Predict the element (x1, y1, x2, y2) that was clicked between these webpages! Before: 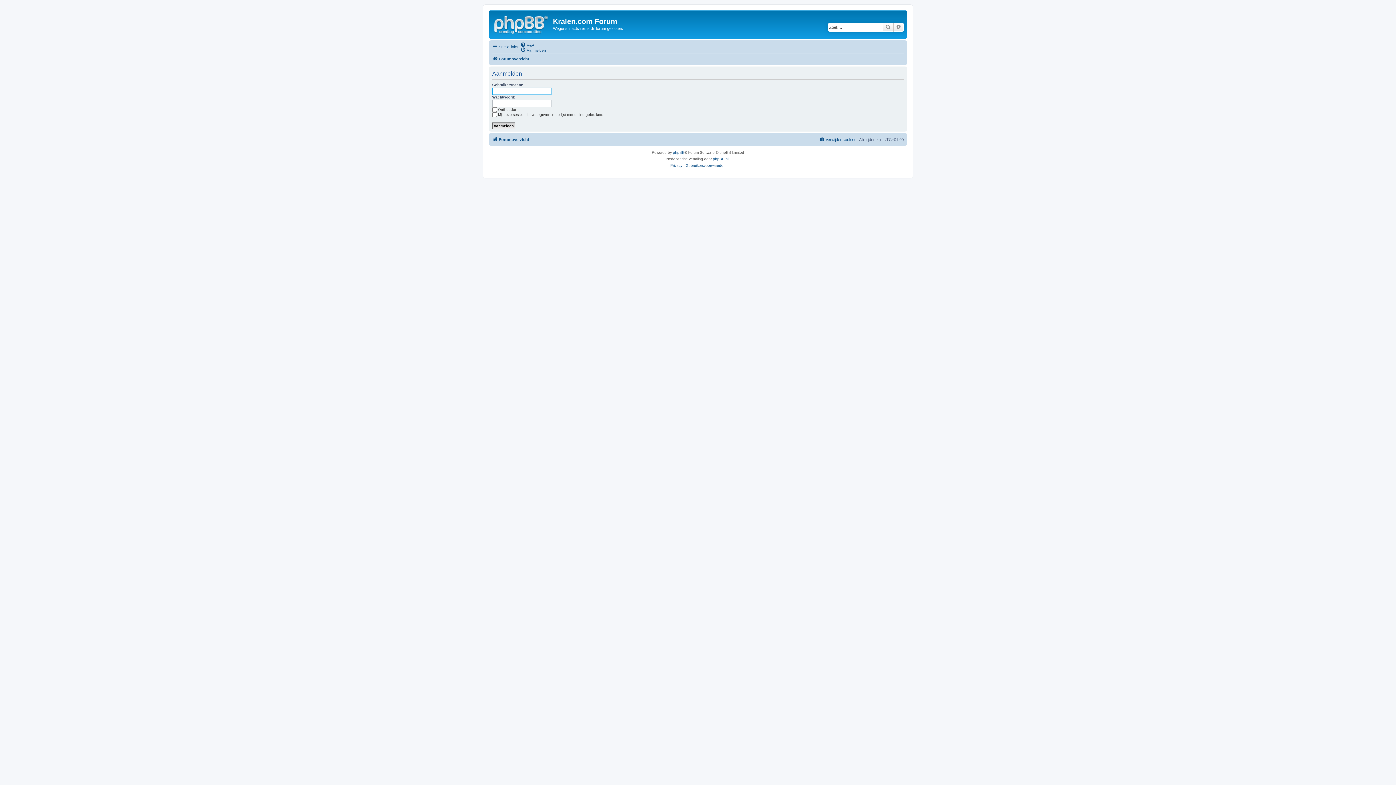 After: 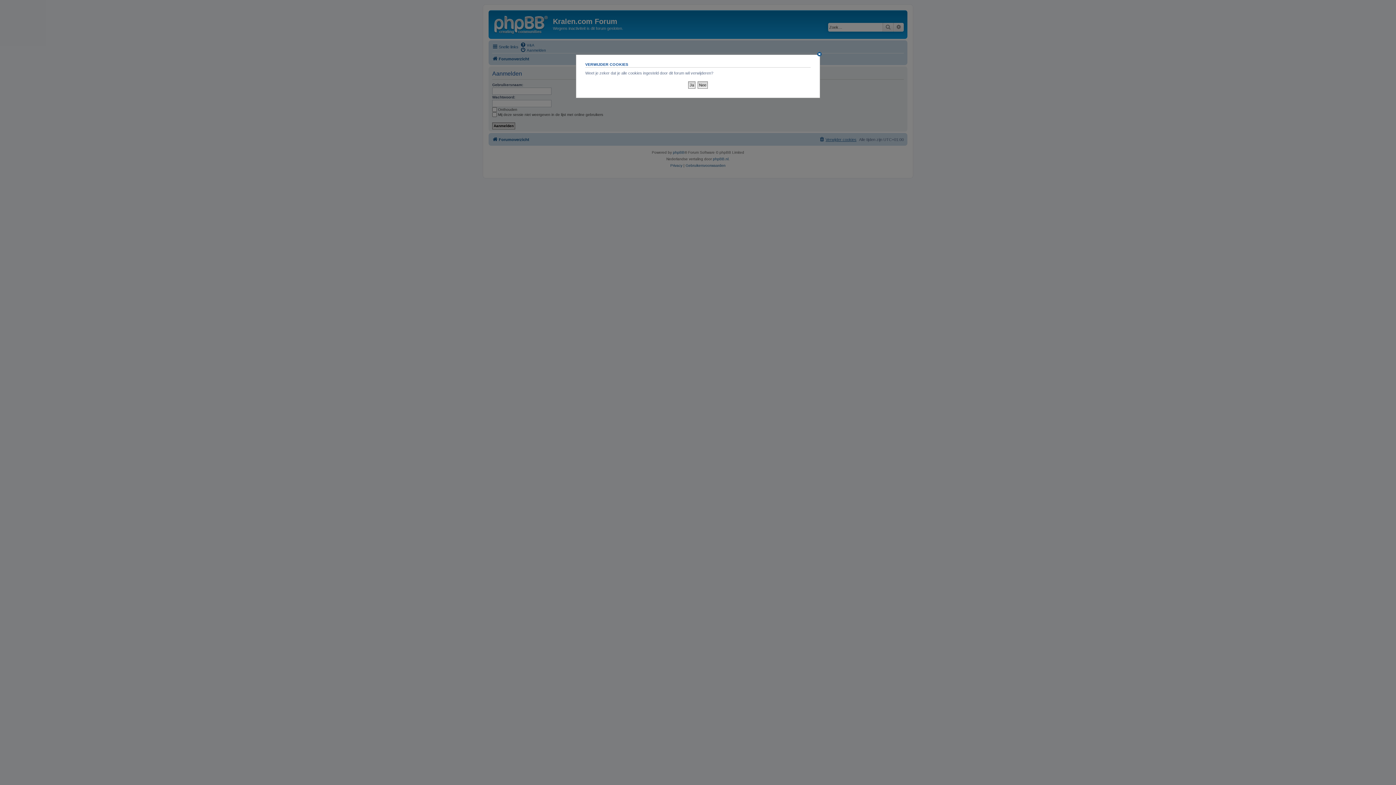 Action: label: Verwijder cookies bbox: (819, 135, 856, 143)